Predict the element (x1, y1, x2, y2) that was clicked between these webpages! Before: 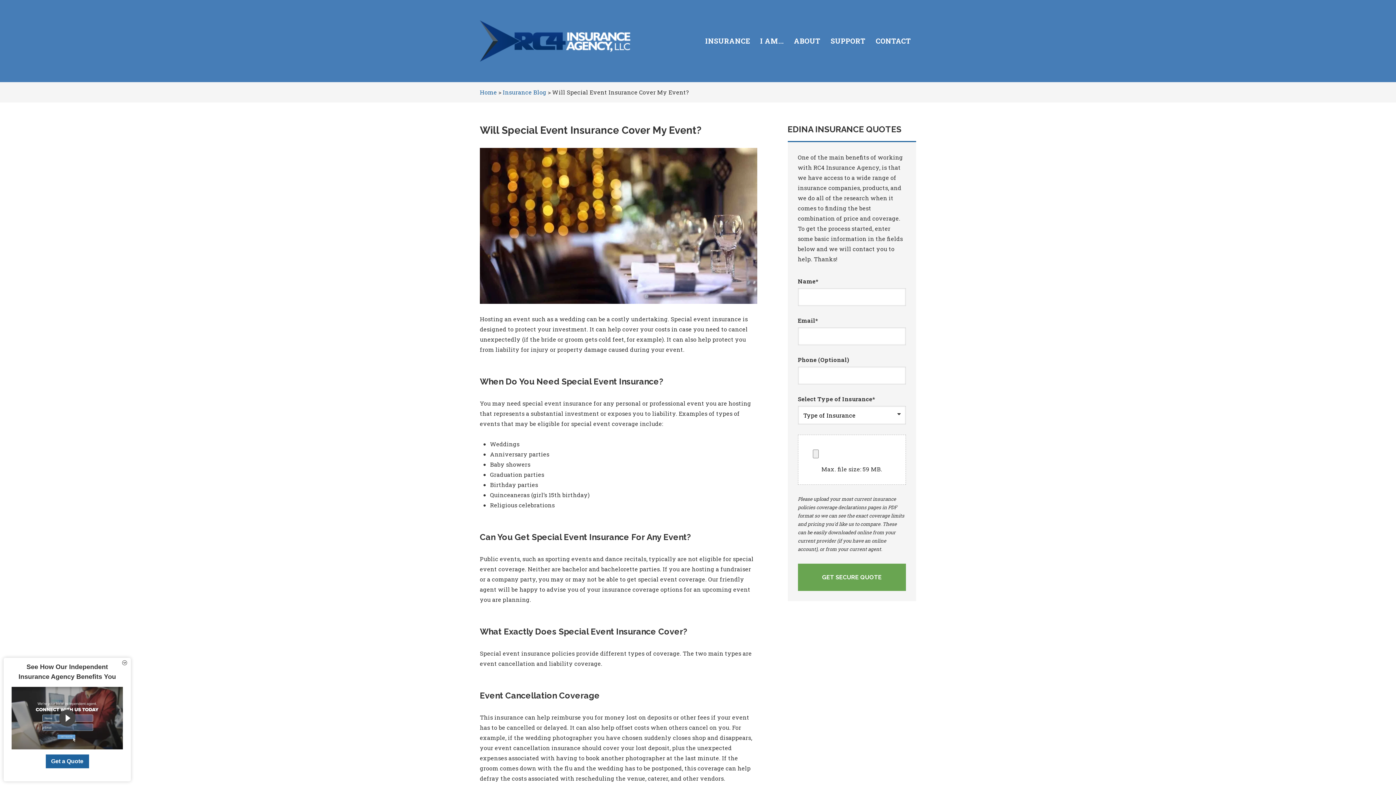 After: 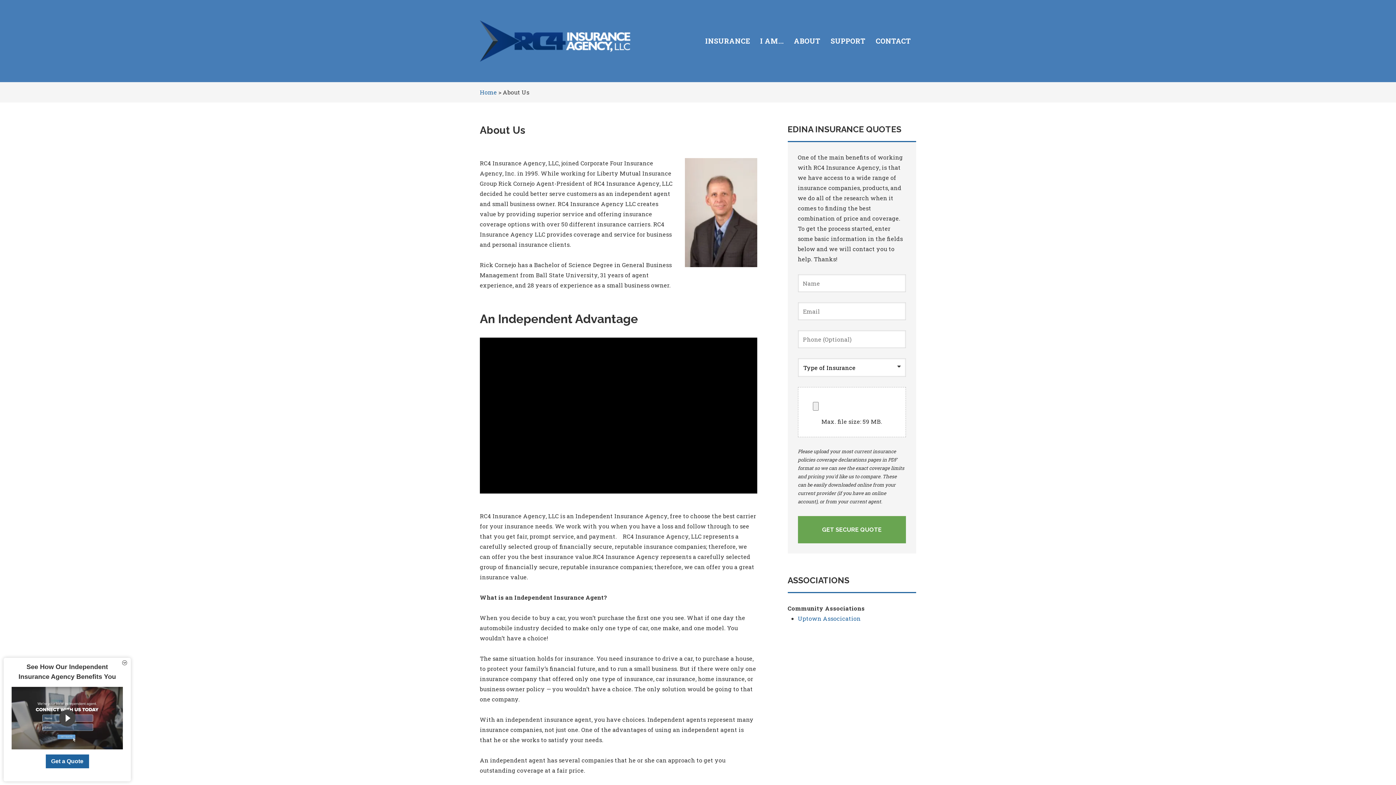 Action: bbox: (789, 30, 825, 52) label: ABOUT